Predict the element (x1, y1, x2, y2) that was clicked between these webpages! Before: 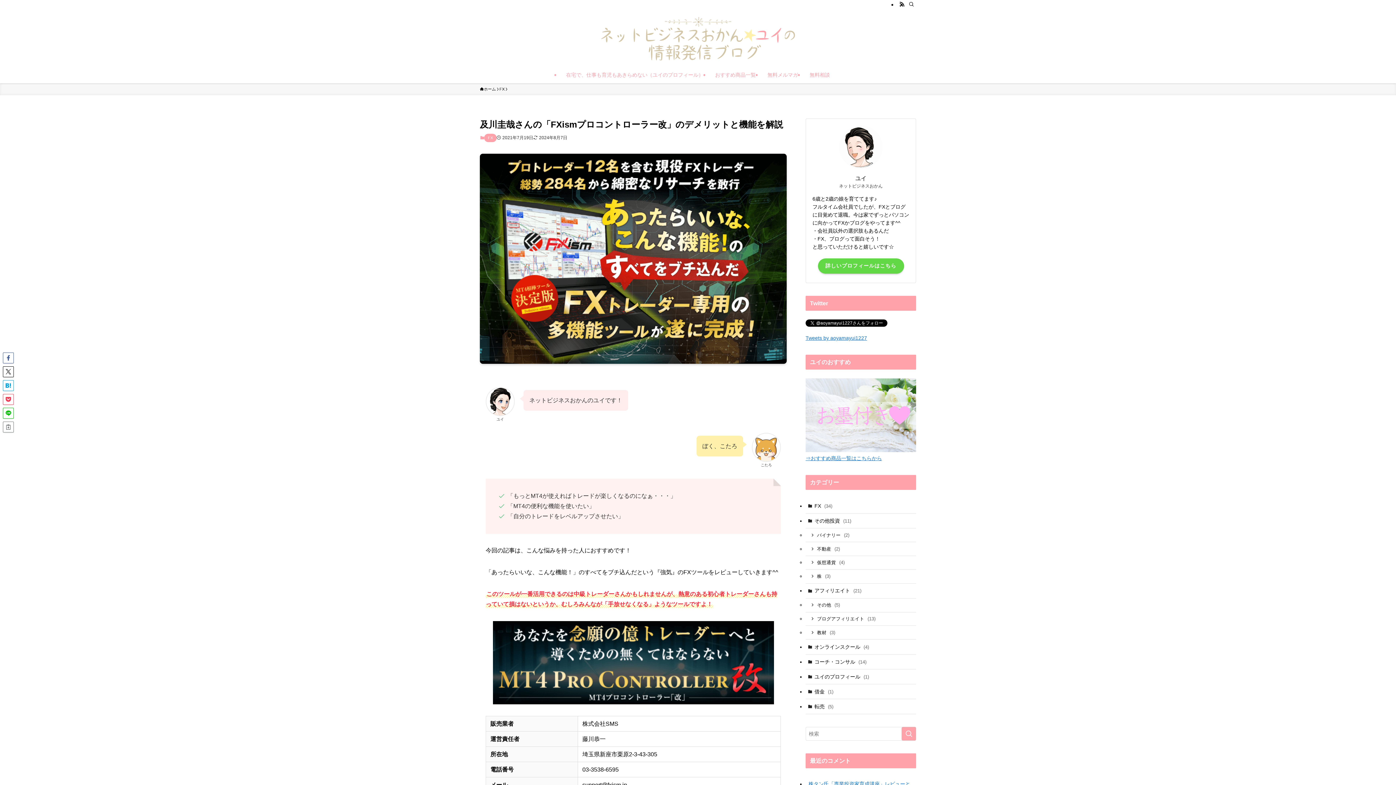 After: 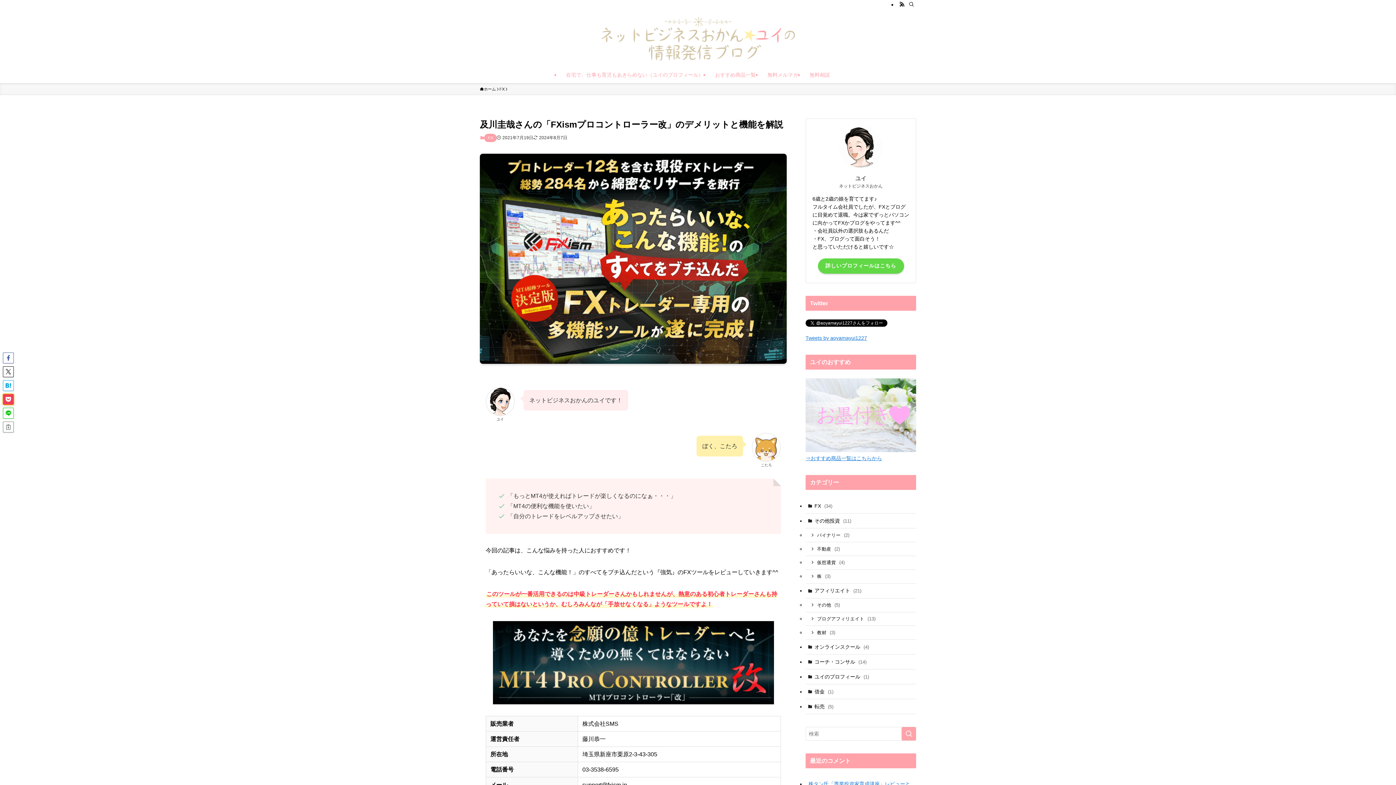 Action: bbox: (2, 394, 13, 405)